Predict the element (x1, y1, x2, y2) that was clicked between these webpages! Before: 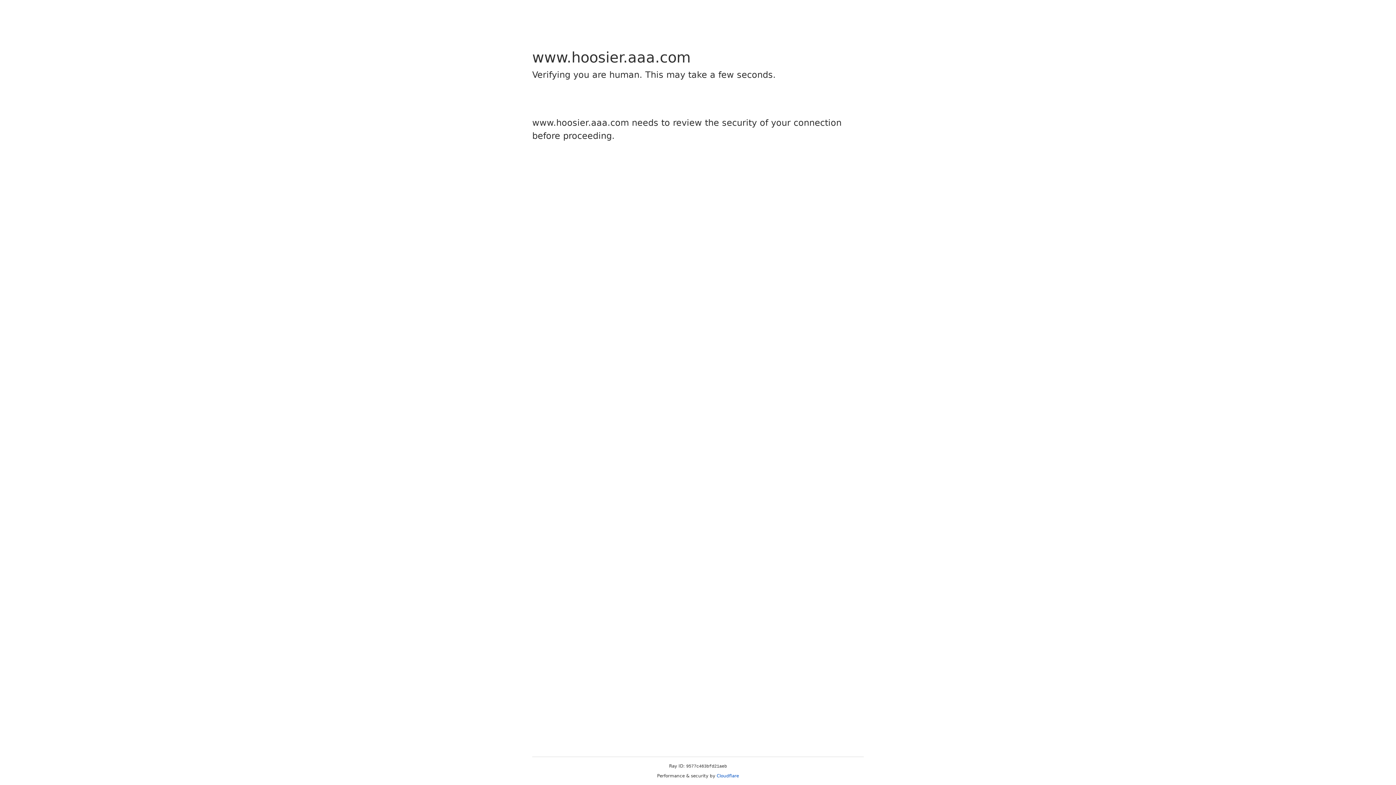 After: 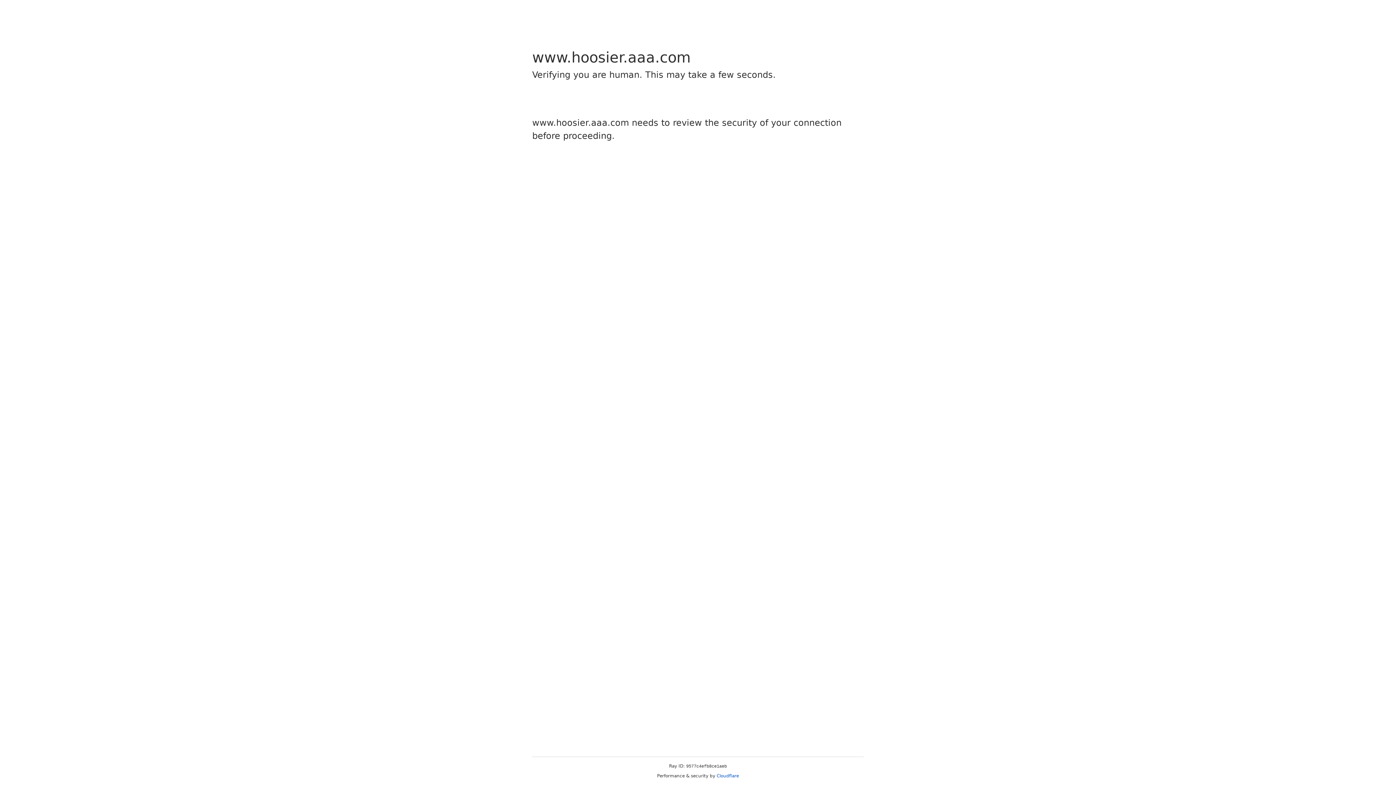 Action: bbox: (716, 773, 739, 778) label: Cloudflare